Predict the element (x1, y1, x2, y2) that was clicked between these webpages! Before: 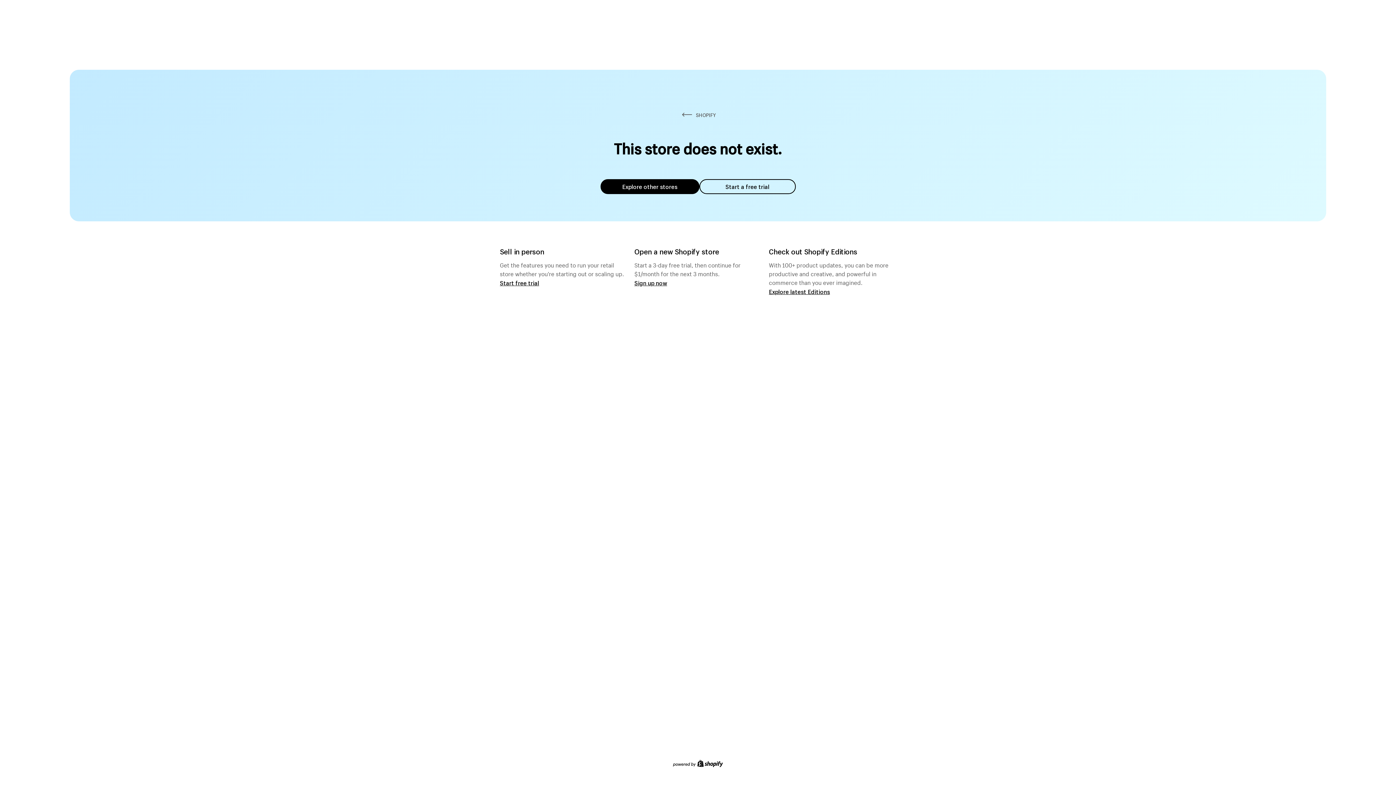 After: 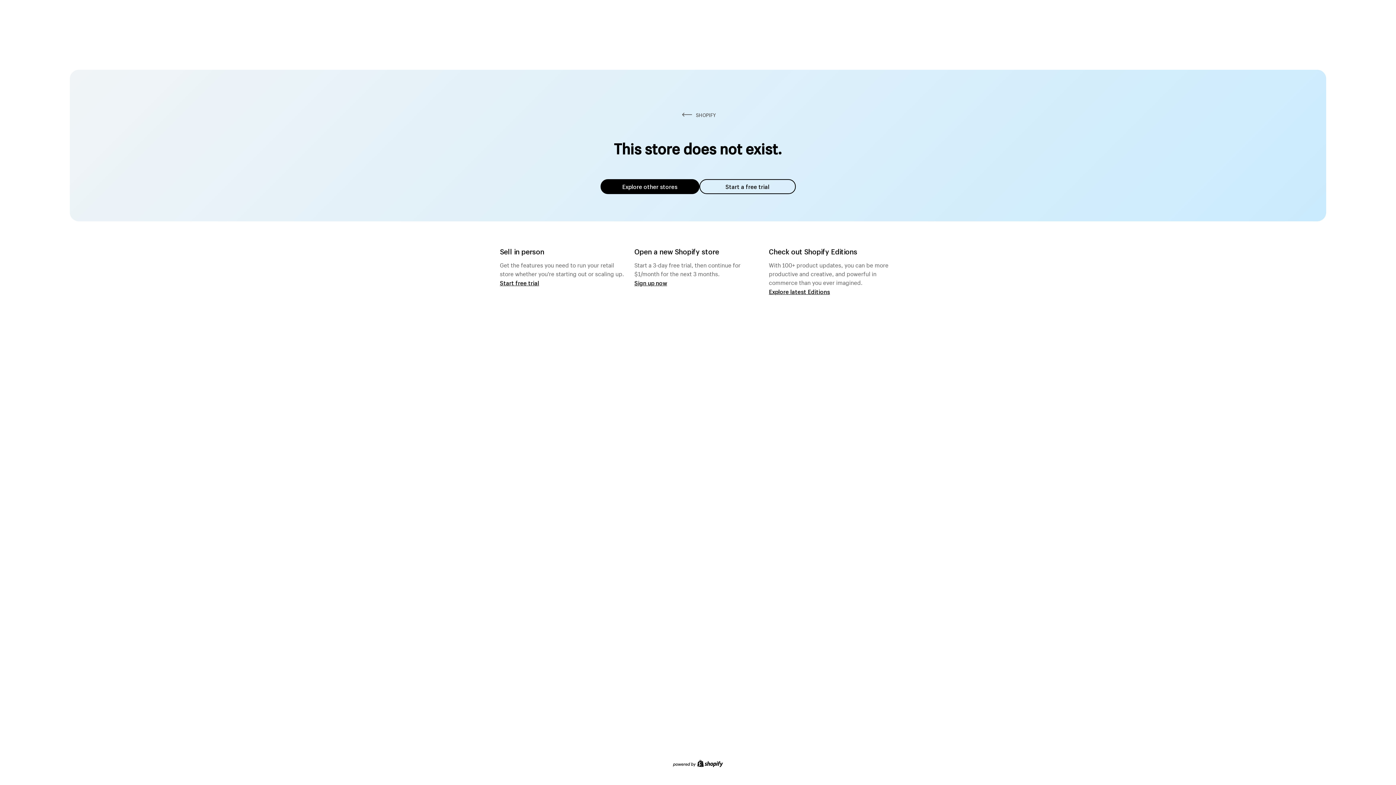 Action: label: Explore other stores bbox: (600, 179, 699, 194)